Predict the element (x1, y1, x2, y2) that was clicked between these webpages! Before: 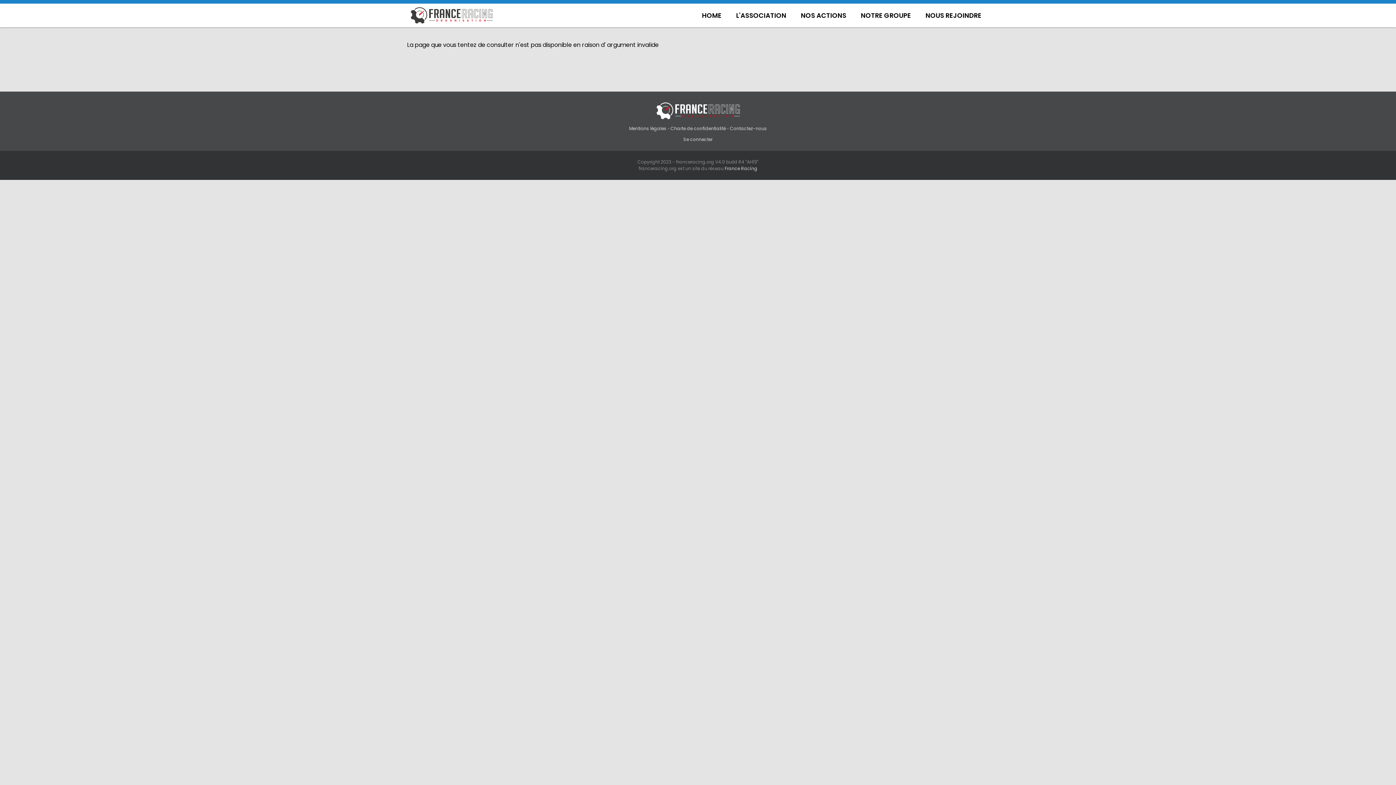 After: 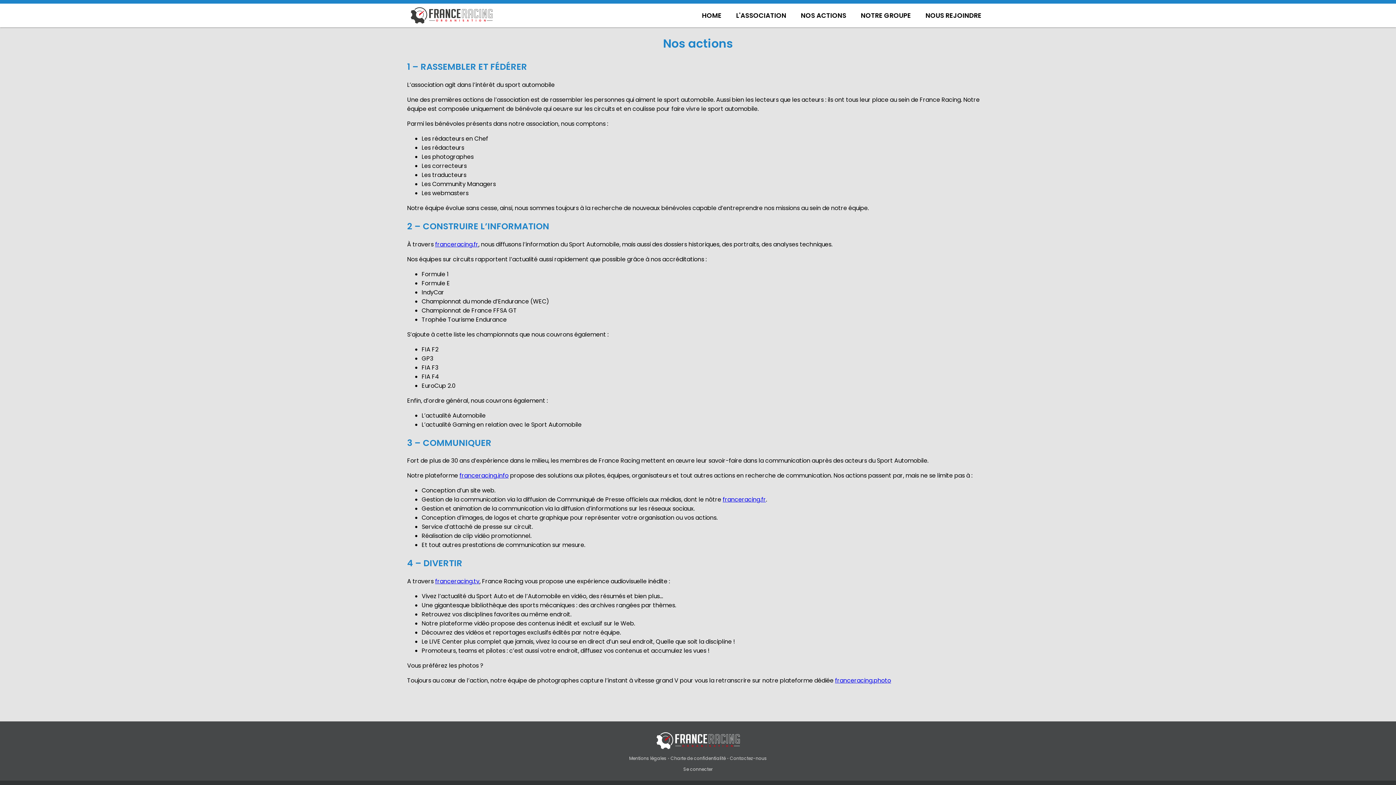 Action: label: NOS ACTIONS bbox: (793, 11, 853, 20)